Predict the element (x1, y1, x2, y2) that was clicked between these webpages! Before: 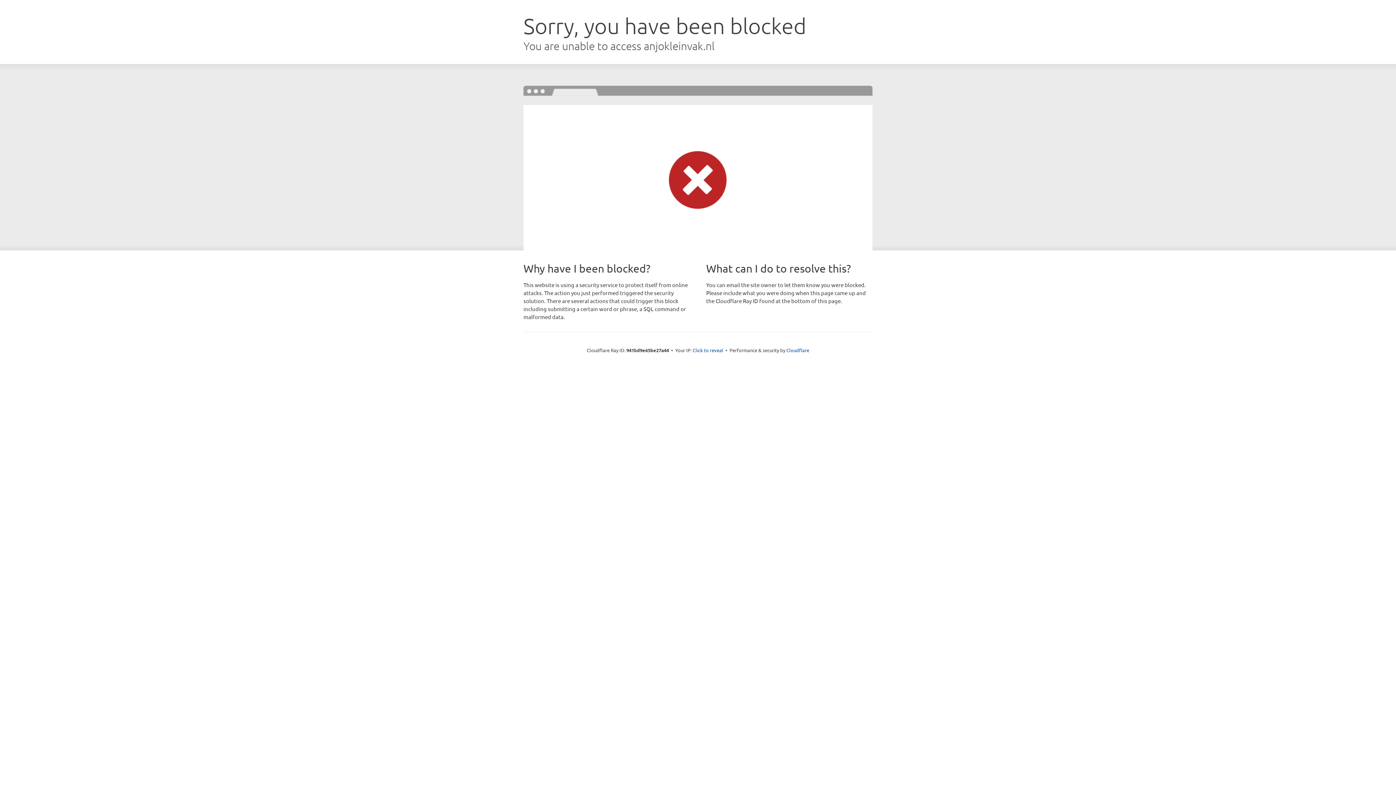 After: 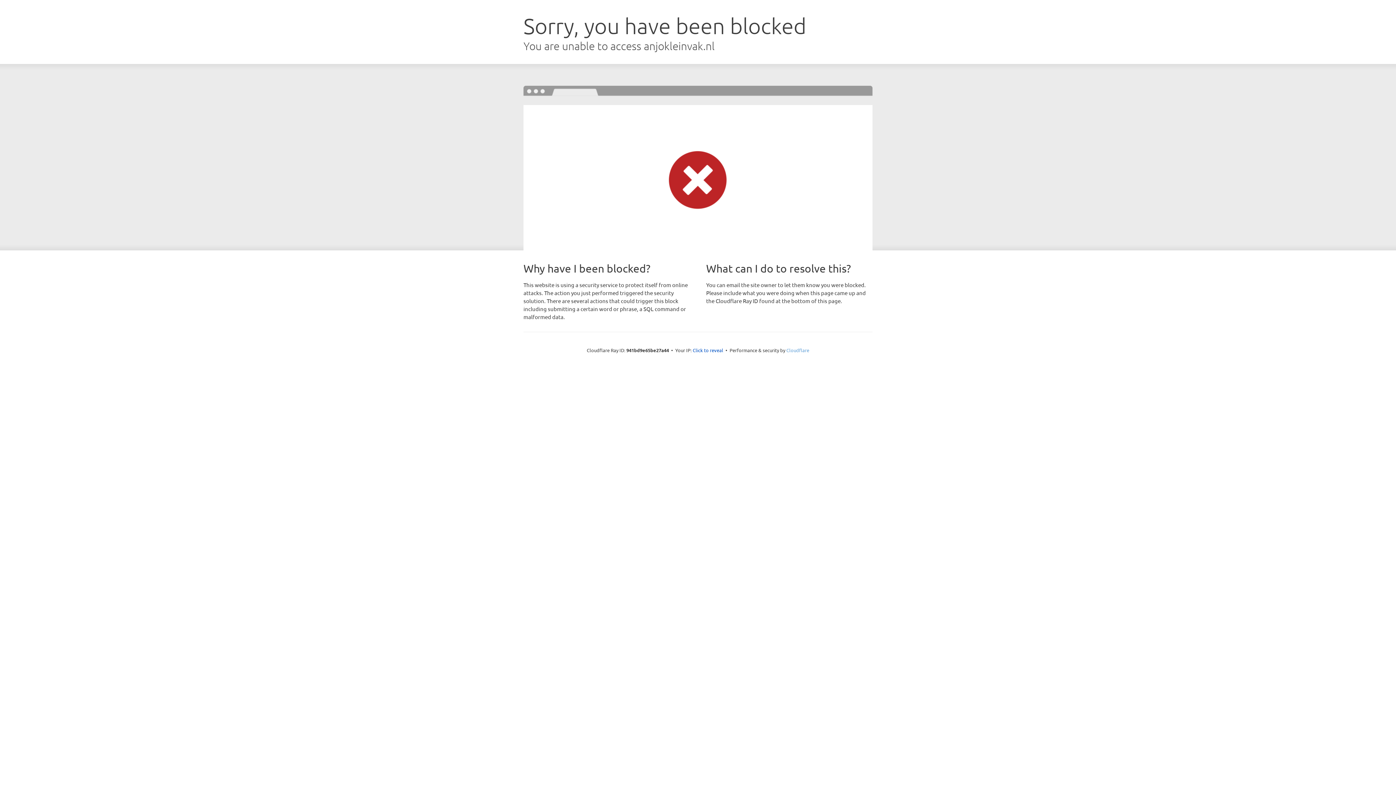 Action: label: Cloudflare bbox: (786, 347, 809, 353)